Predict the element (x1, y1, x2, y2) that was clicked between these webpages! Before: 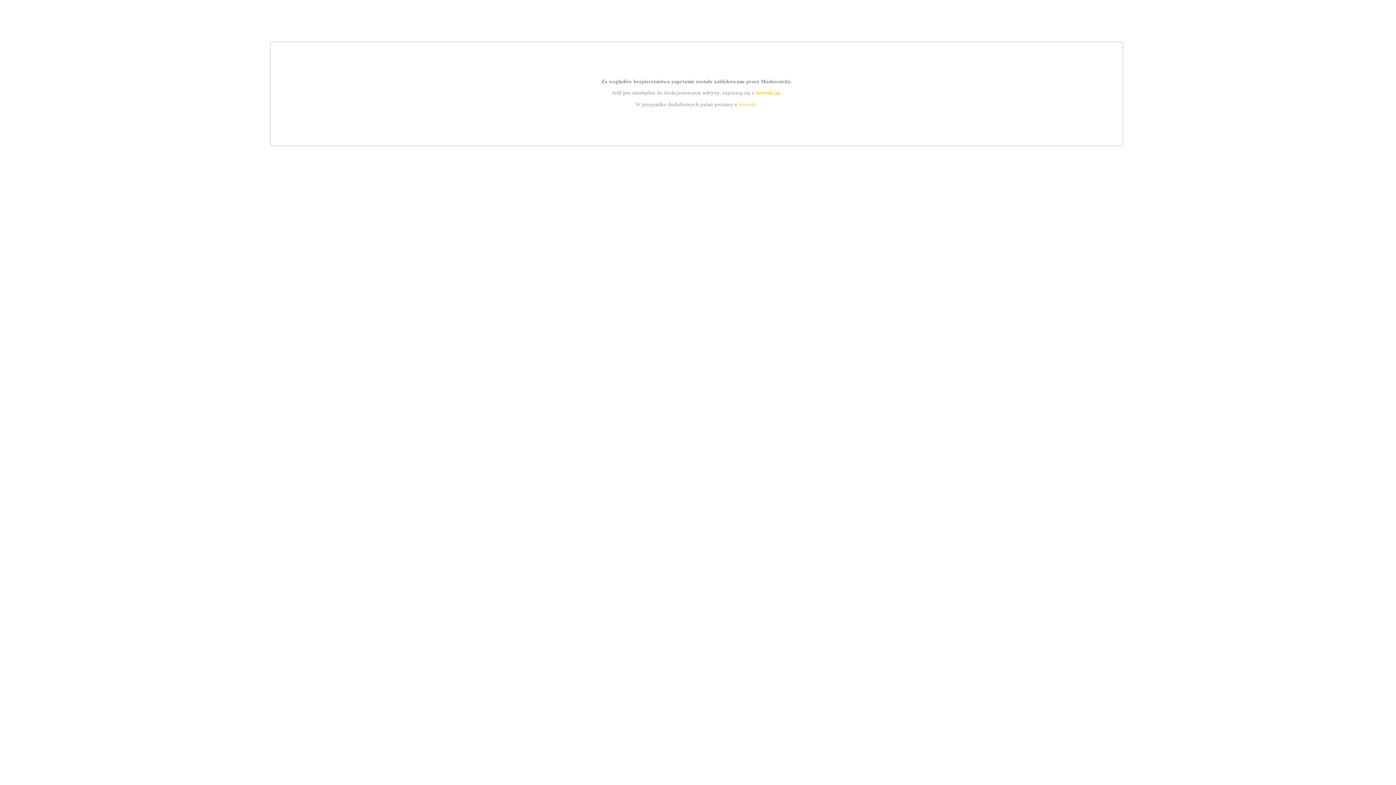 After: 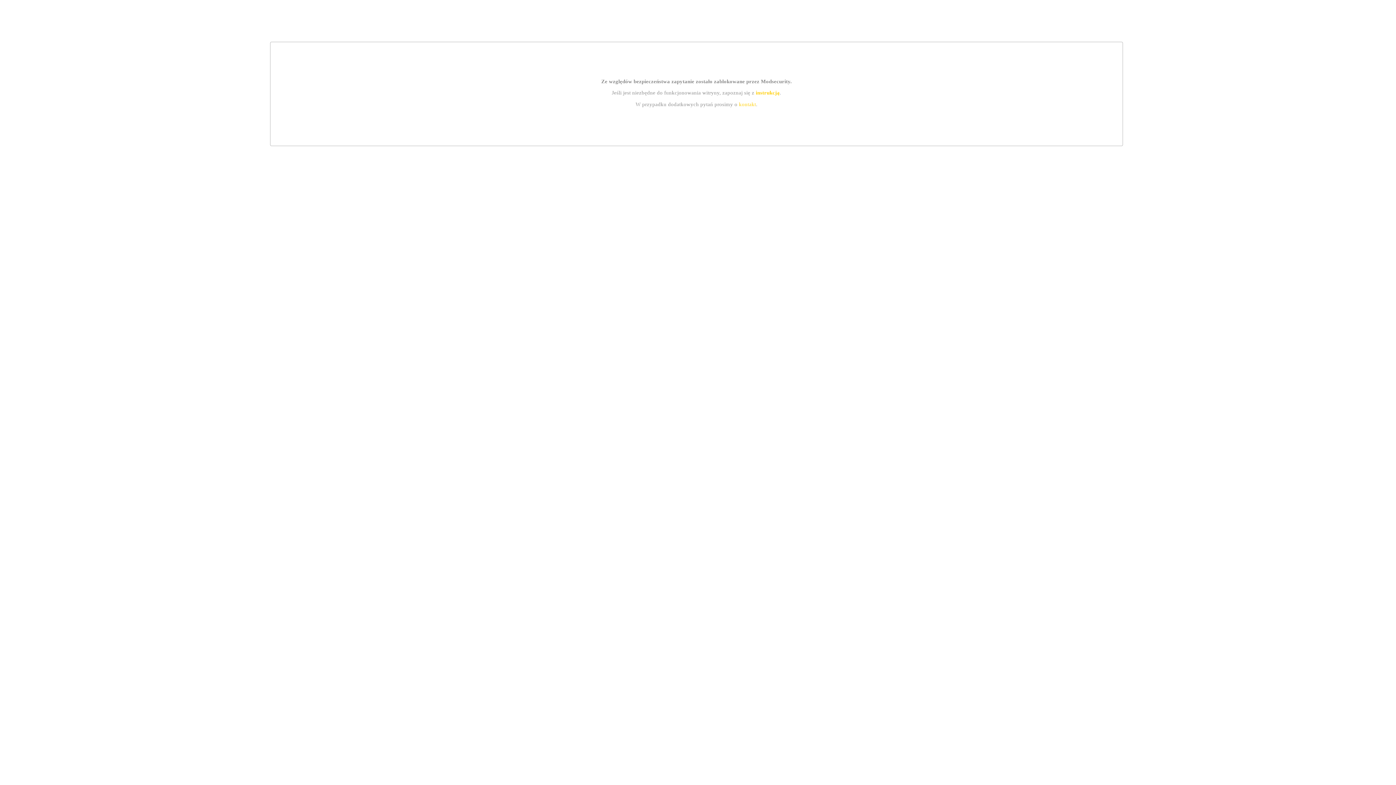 Action: label: instrukcją bbox: (755, 89, 779, 95)